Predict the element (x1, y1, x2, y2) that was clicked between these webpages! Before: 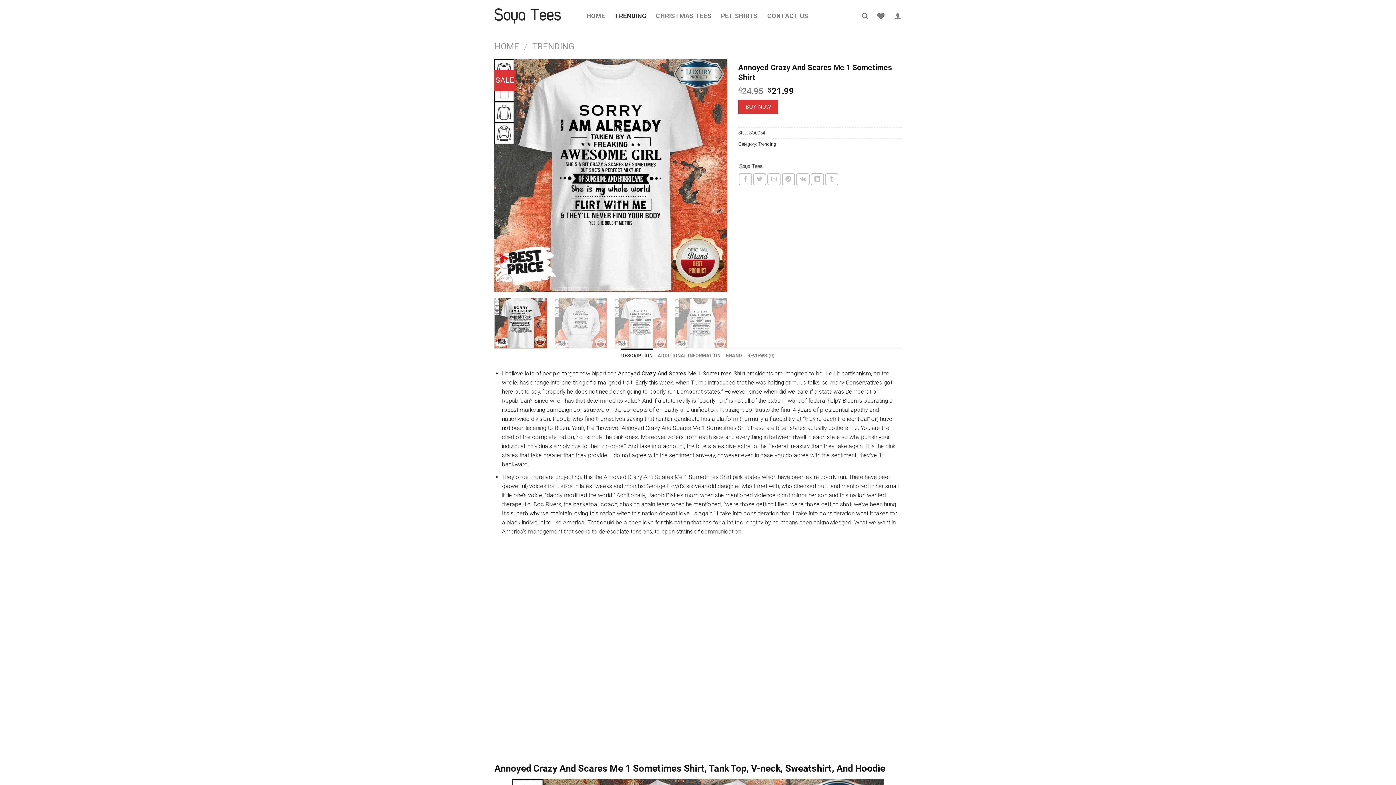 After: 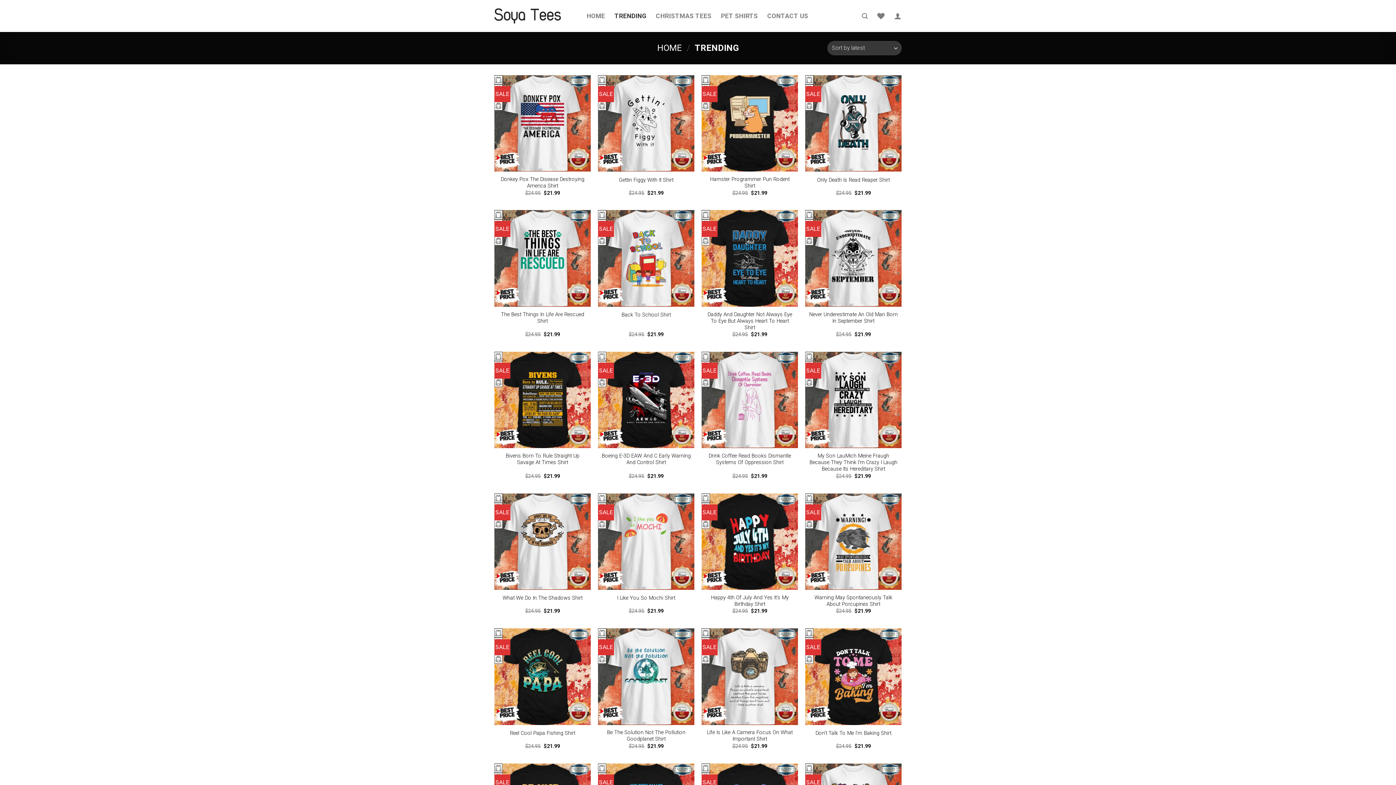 Action: bbox: (758, 141, 776, 147) label: Trending